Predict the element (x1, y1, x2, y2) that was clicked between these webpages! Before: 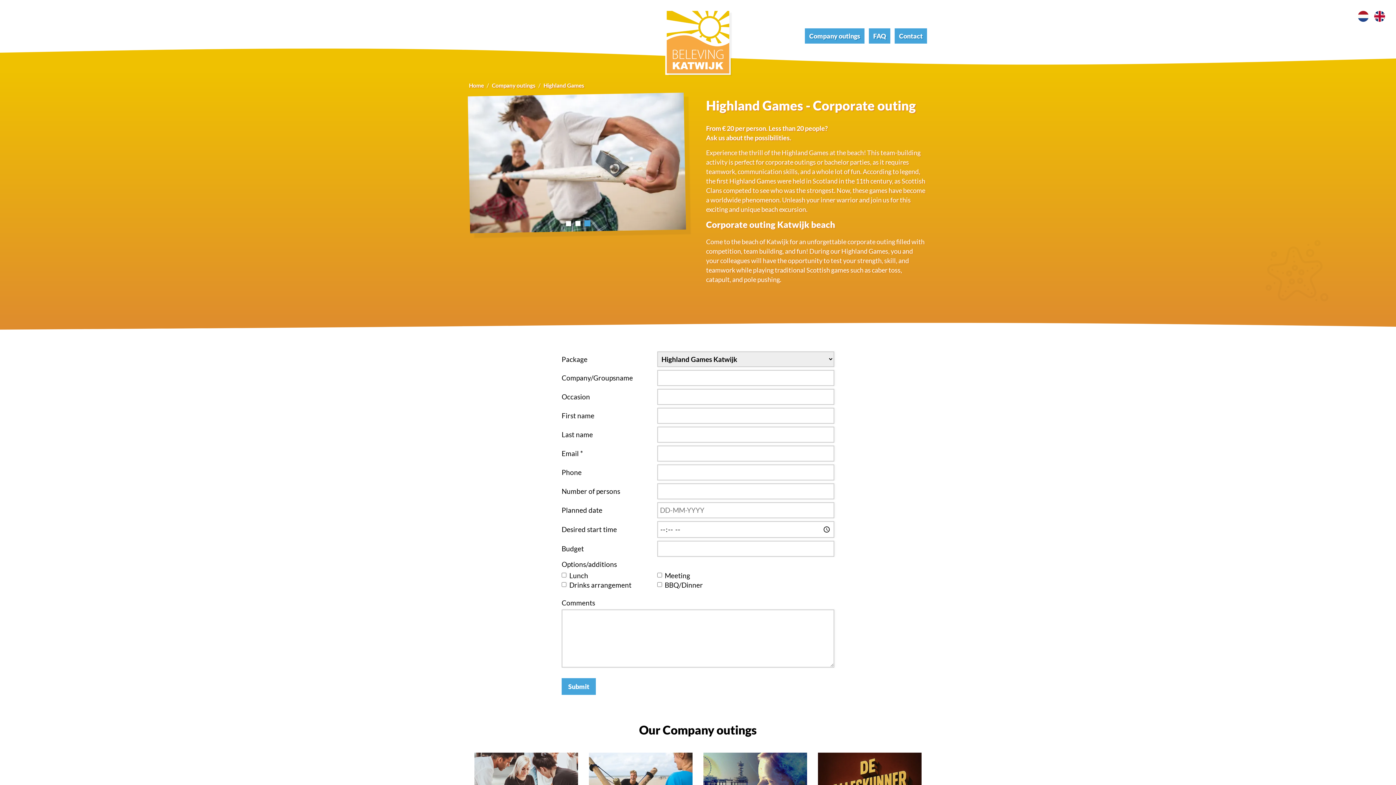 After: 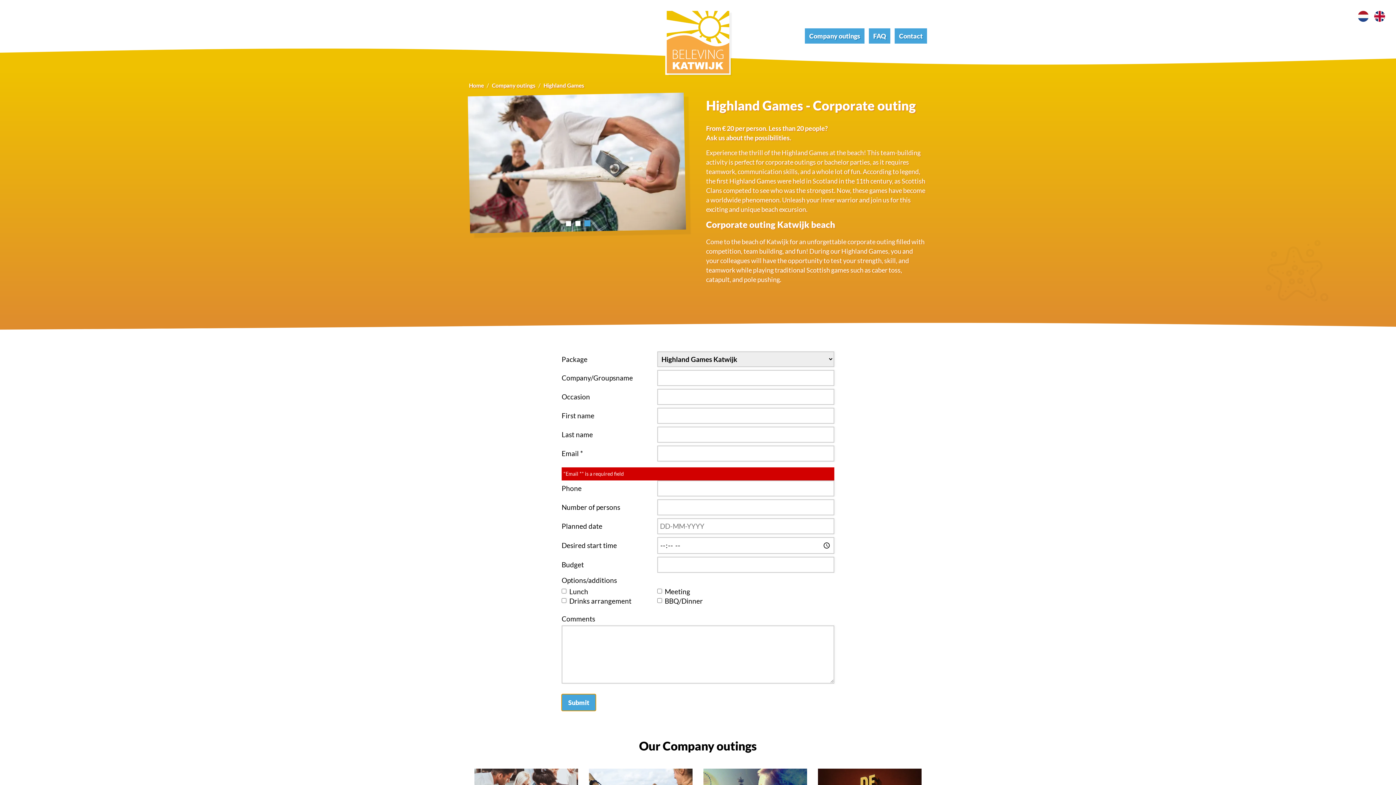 Action: label: Submit bbox: (561, 678, 596, 695)